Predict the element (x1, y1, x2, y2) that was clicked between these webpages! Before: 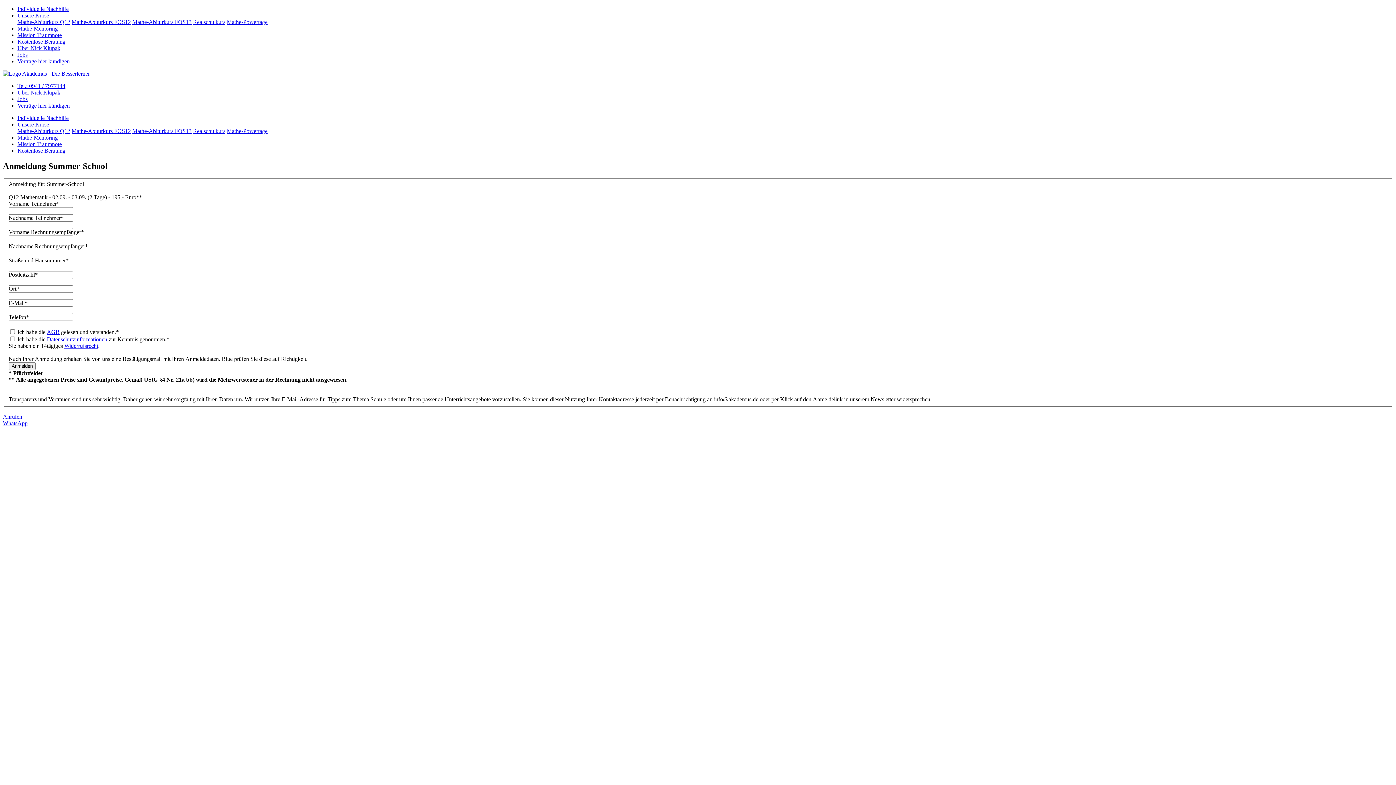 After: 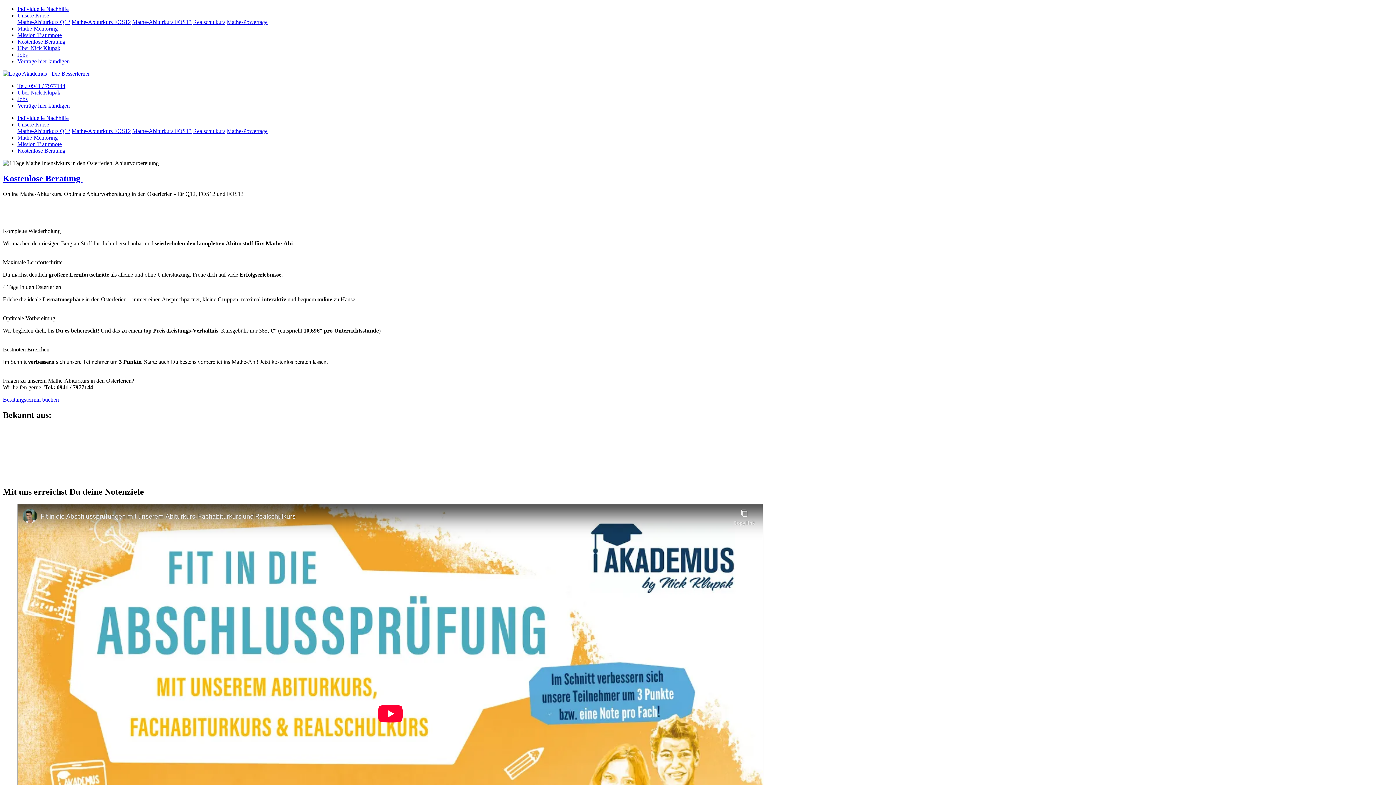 Action: bbox: (71, 128, 130, 134) label: Mathe-Abiturkurs FOS12